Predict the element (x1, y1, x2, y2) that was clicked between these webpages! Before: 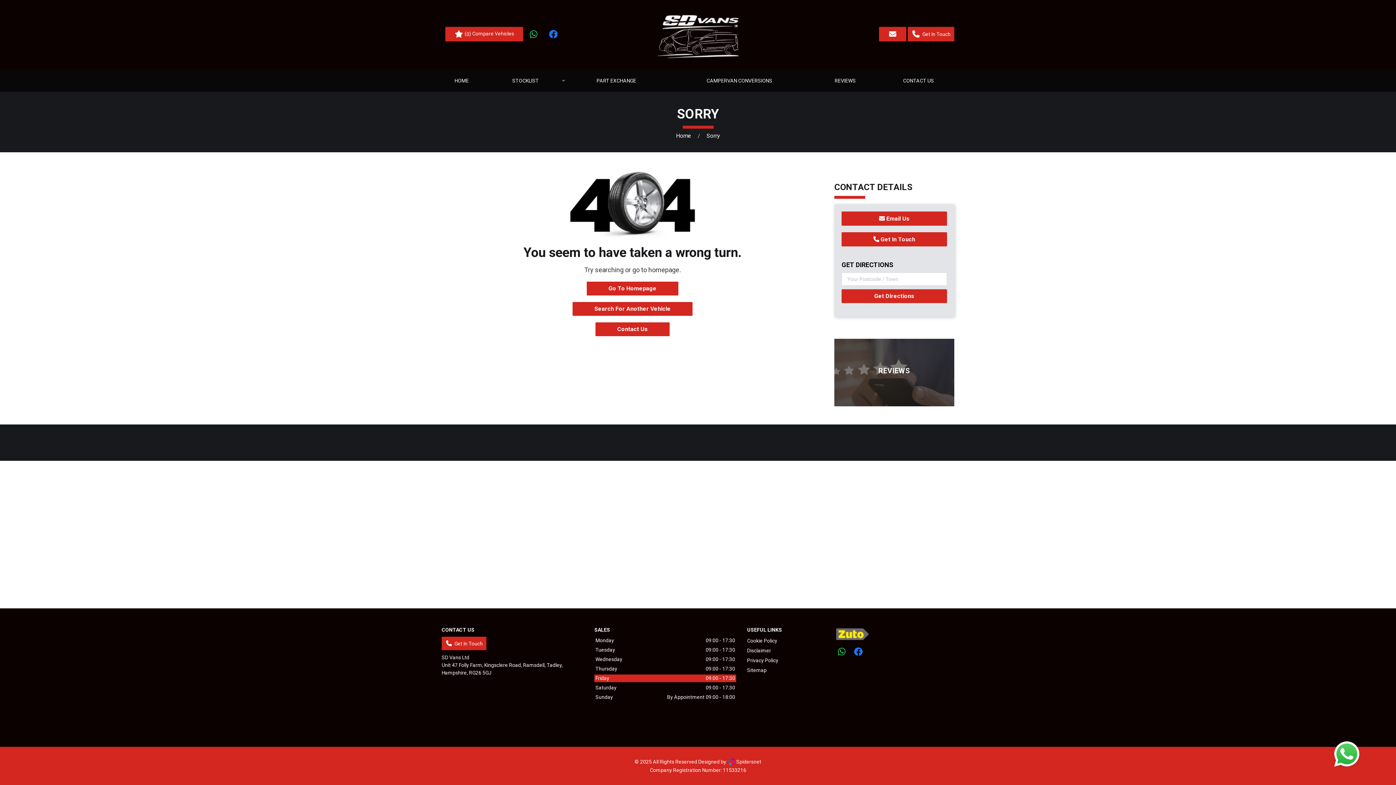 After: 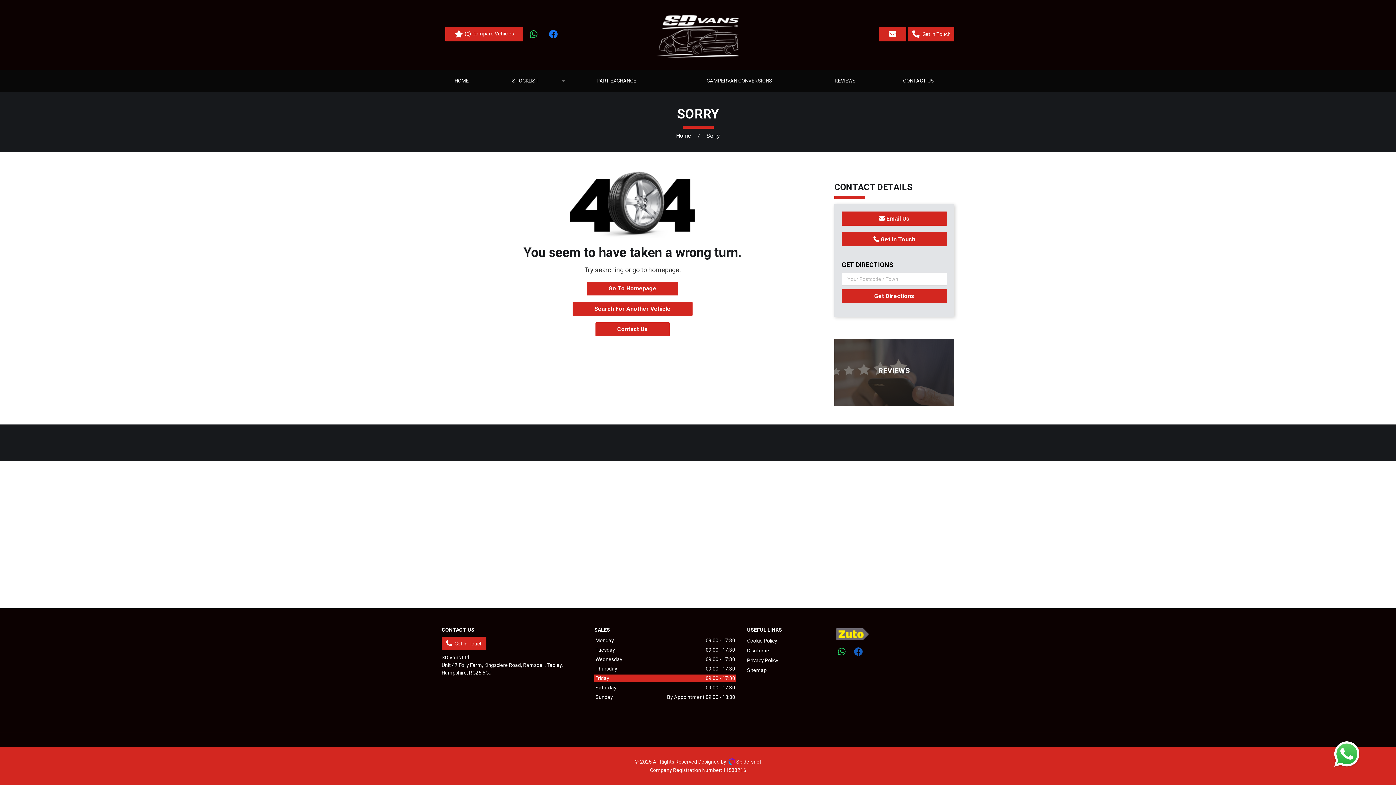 Action: bbox: (854, 647, 862, 657)